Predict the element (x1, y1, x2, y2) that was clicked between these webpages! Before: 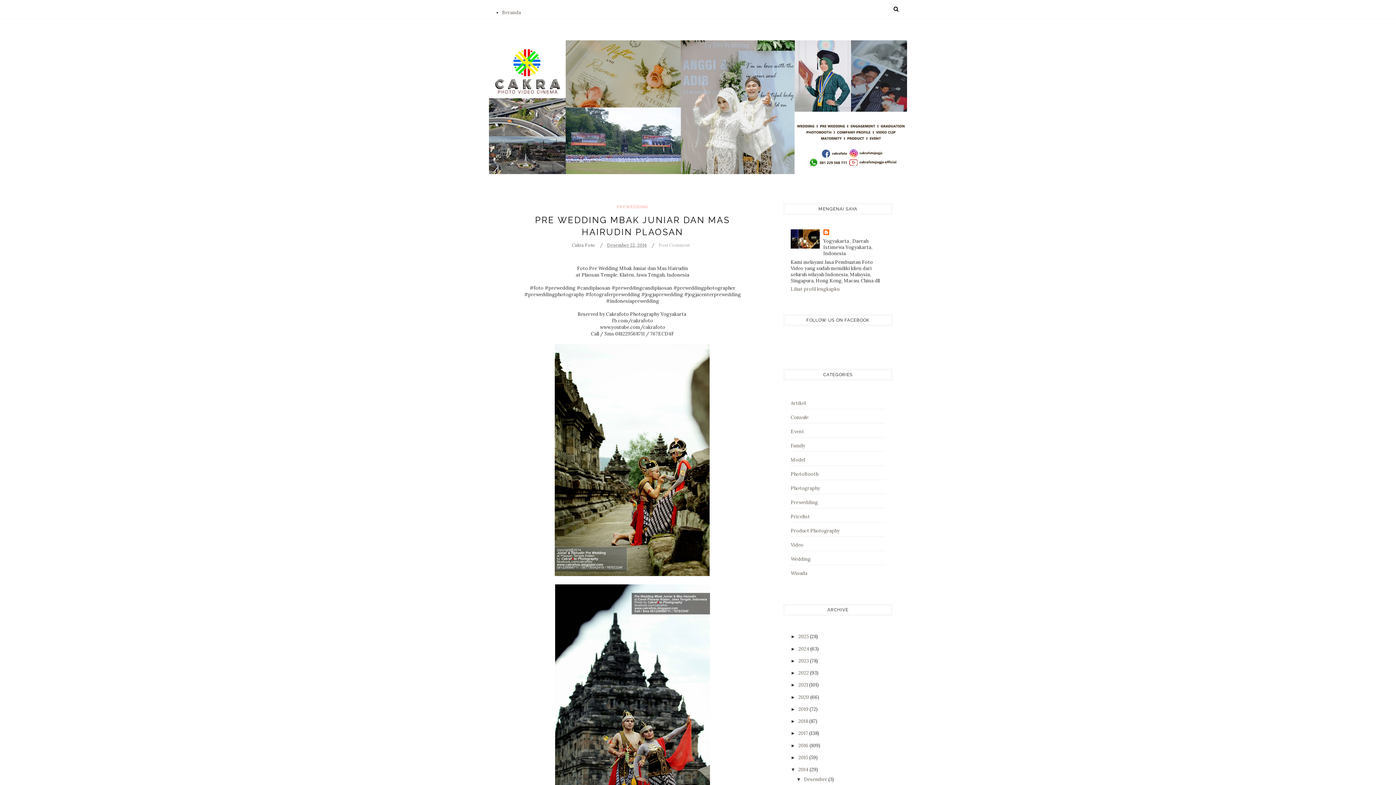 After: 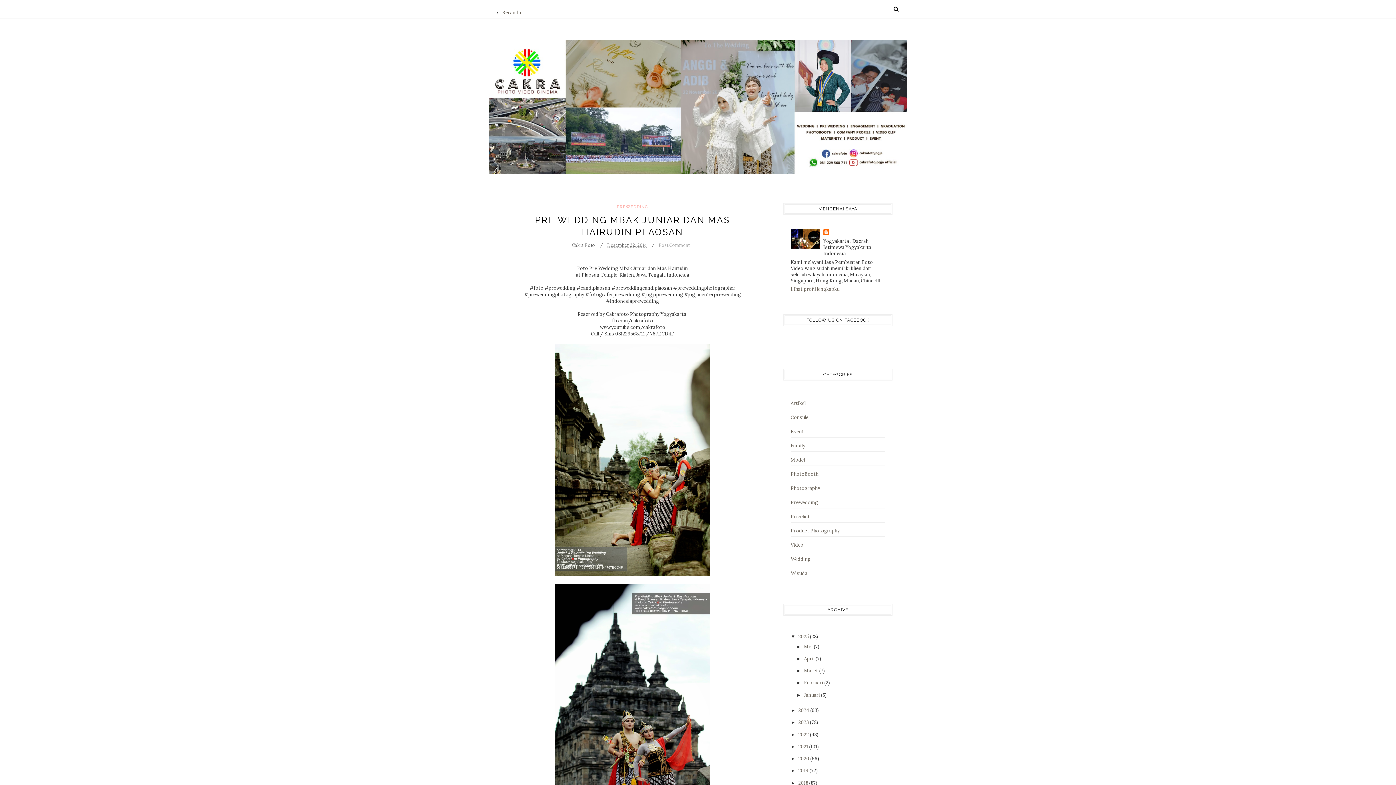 Action: bbox: (790, 634, 798, 639) label: ►  